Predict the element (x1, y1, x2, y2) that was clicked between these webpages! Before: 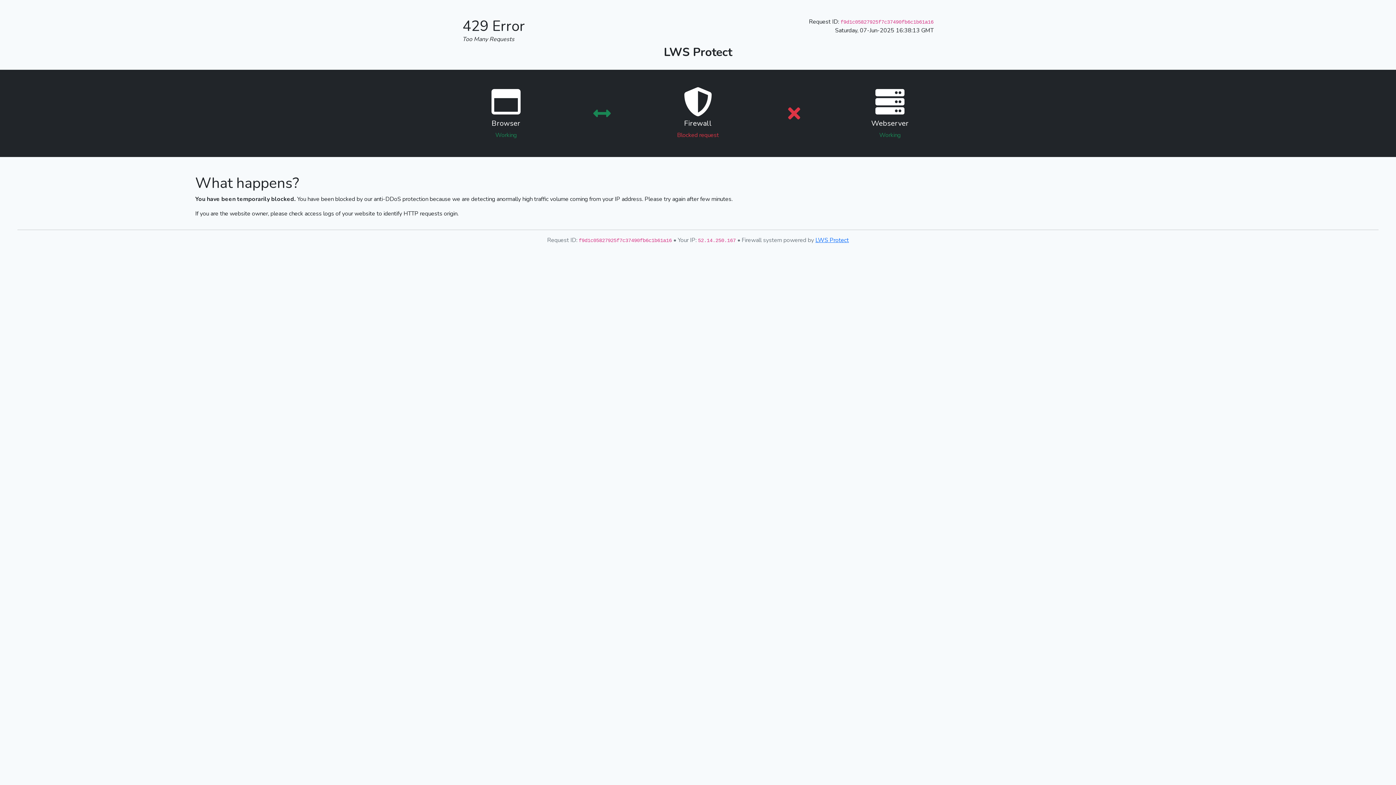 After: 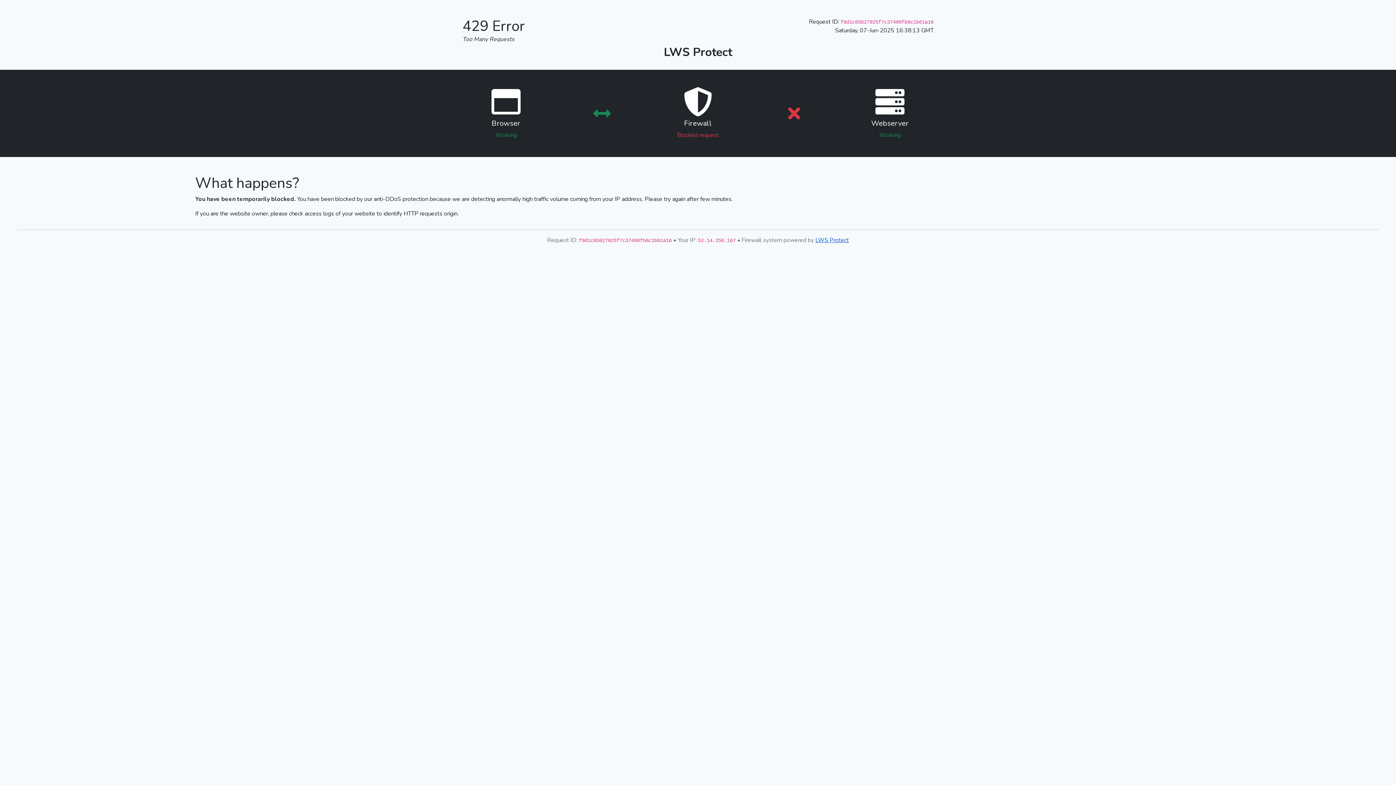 Action: label: LWS Protect bbox: (815, 236, 849, 244)